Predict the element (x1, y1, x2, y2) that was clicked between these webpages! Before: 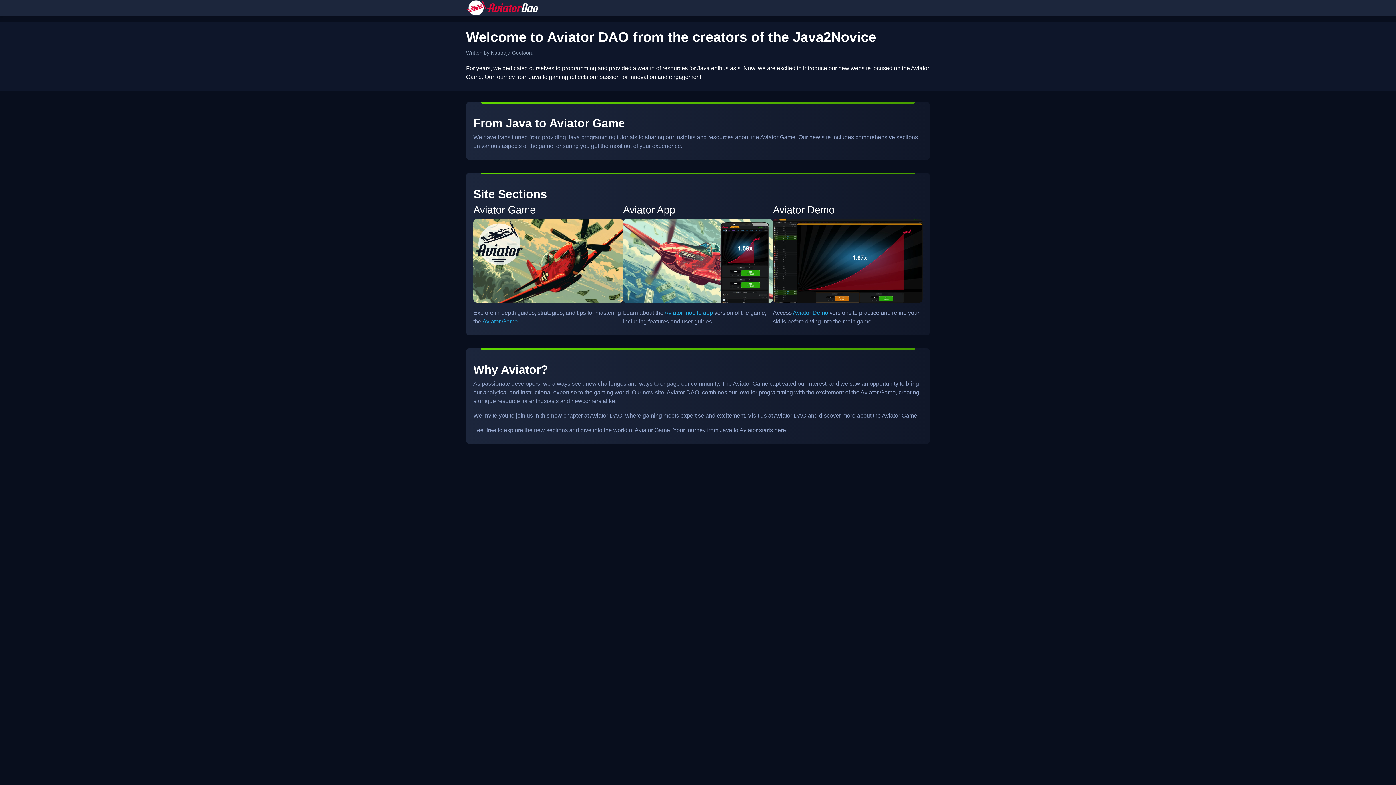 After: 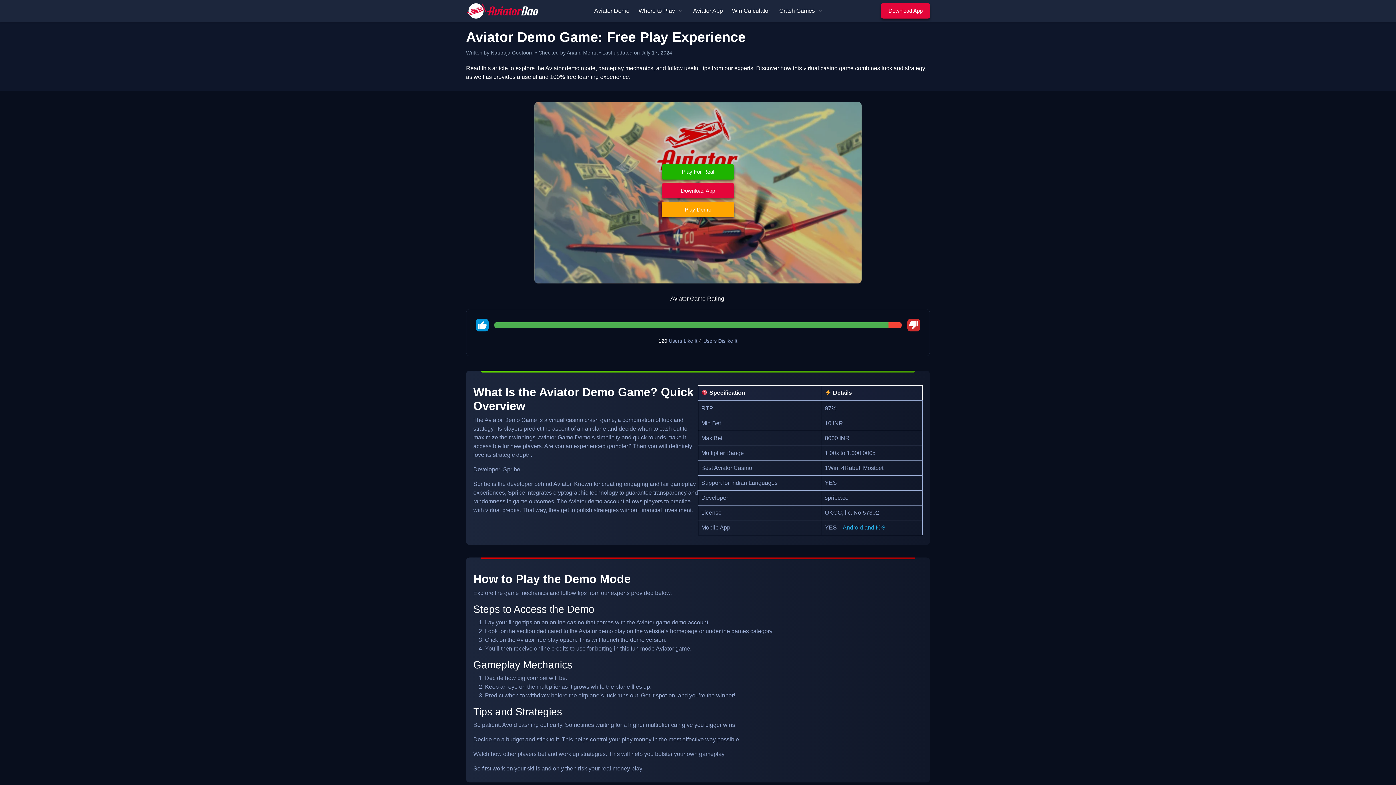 Action: label: Aviator Demo bbox: (793, 309, 828, 315)